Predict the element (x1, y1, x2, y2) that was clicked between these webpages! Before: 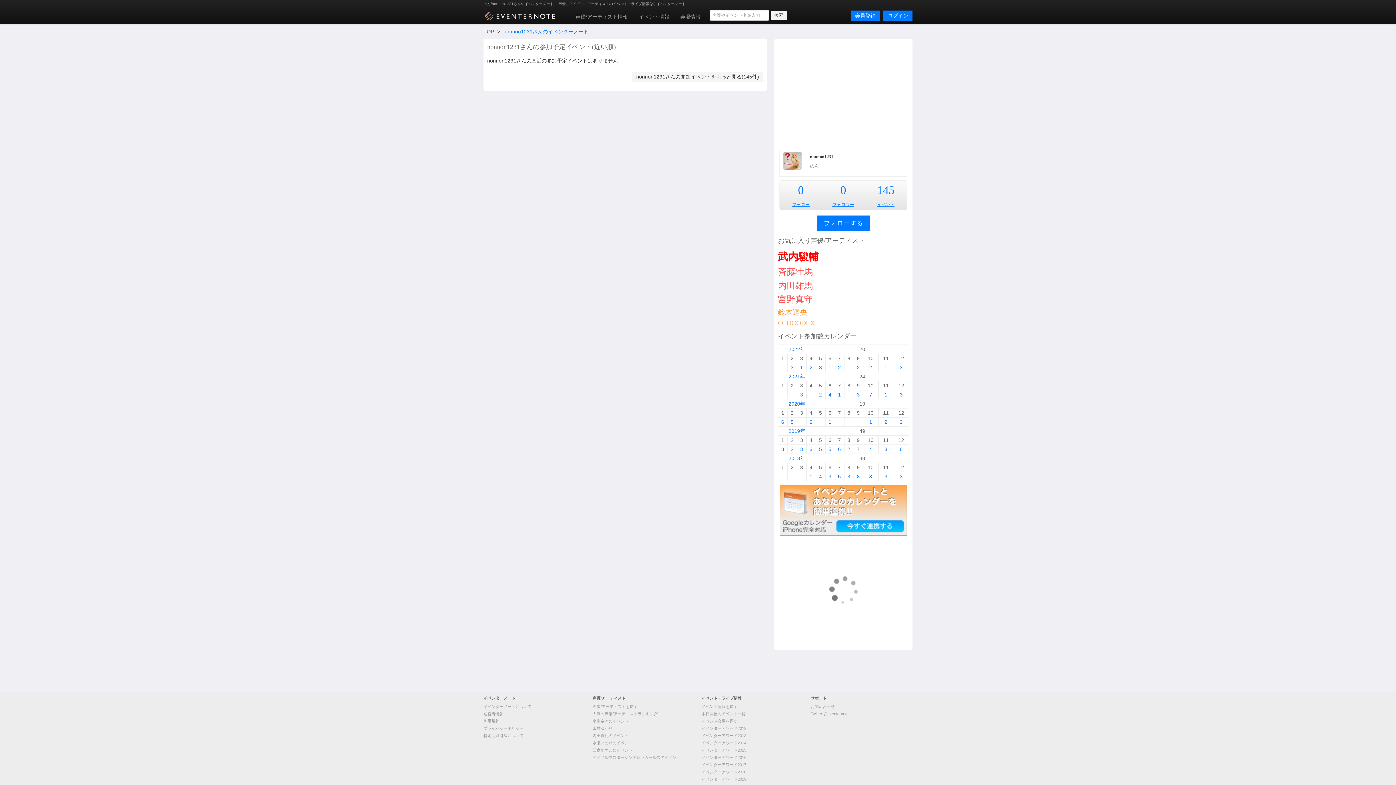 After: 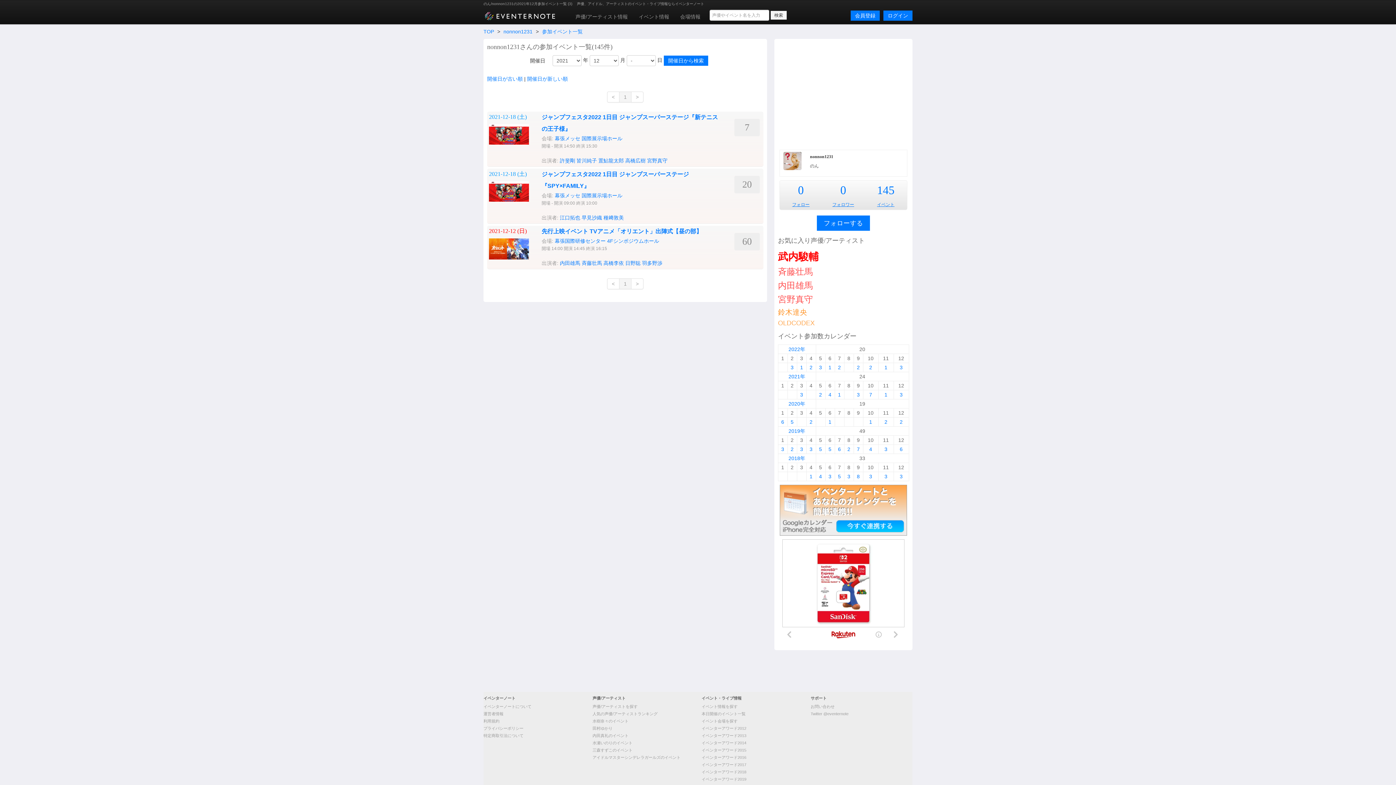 Action: label: 3 bbox: (900, 392, 902, 397)